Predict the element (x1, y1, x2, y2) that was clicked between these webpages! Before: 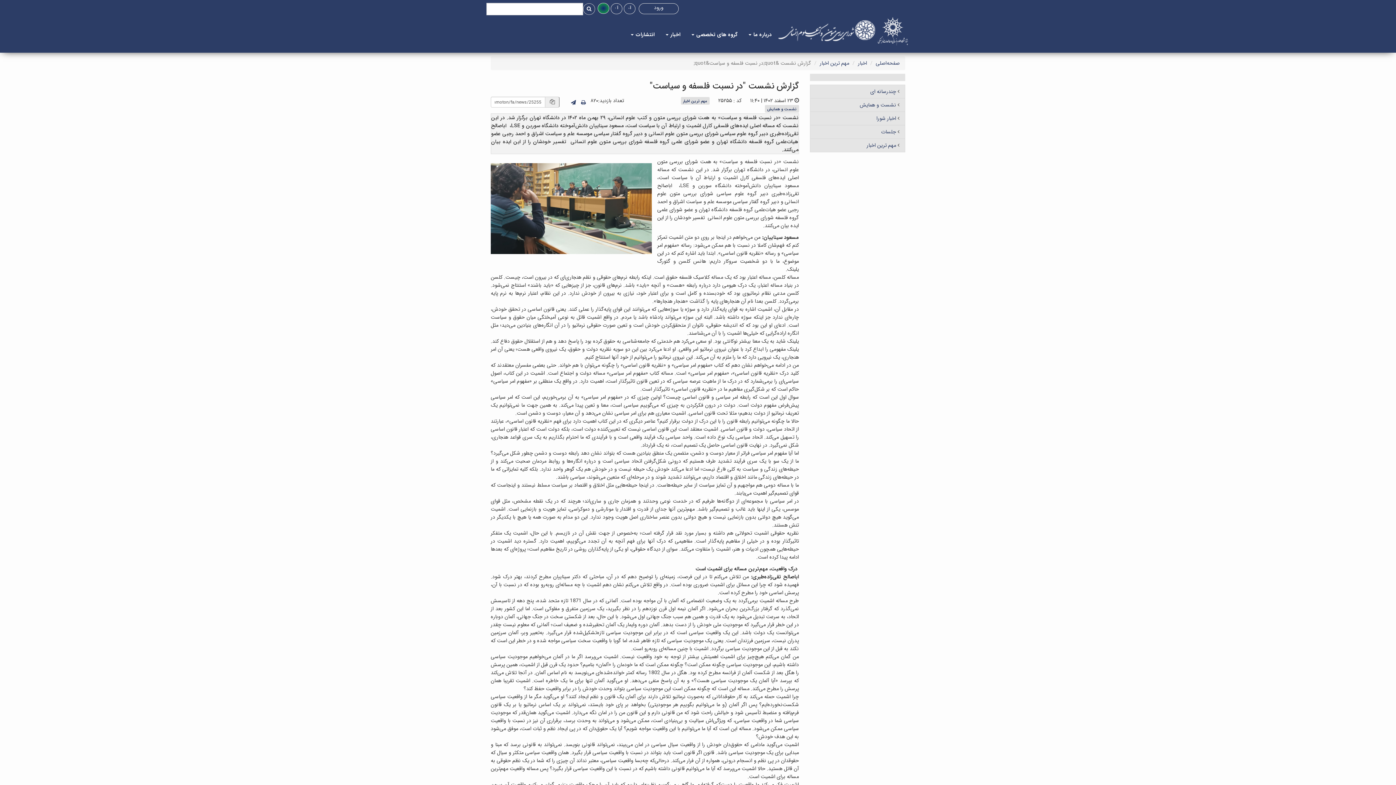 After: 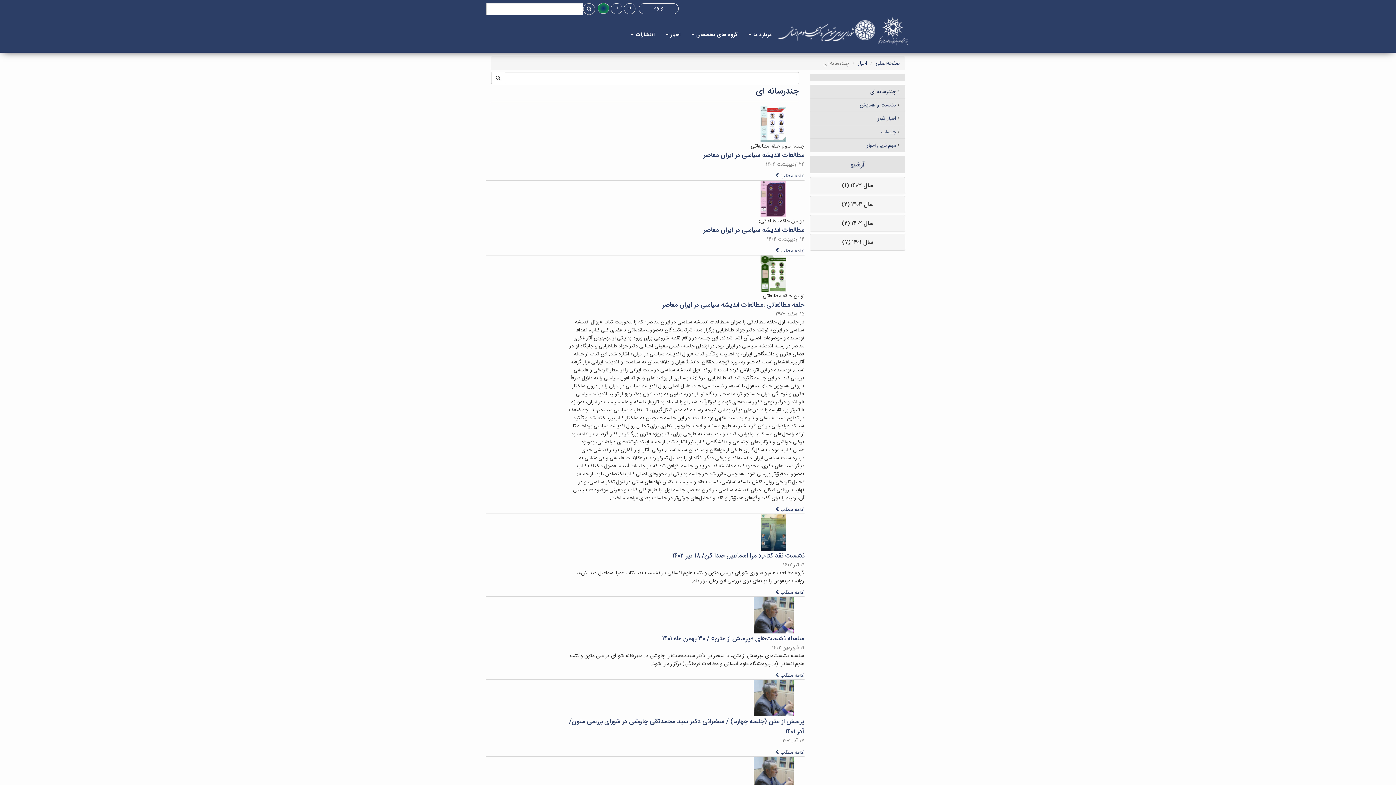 Action: label: چندرسانه ای bbox: (870, 87, 896, 95)